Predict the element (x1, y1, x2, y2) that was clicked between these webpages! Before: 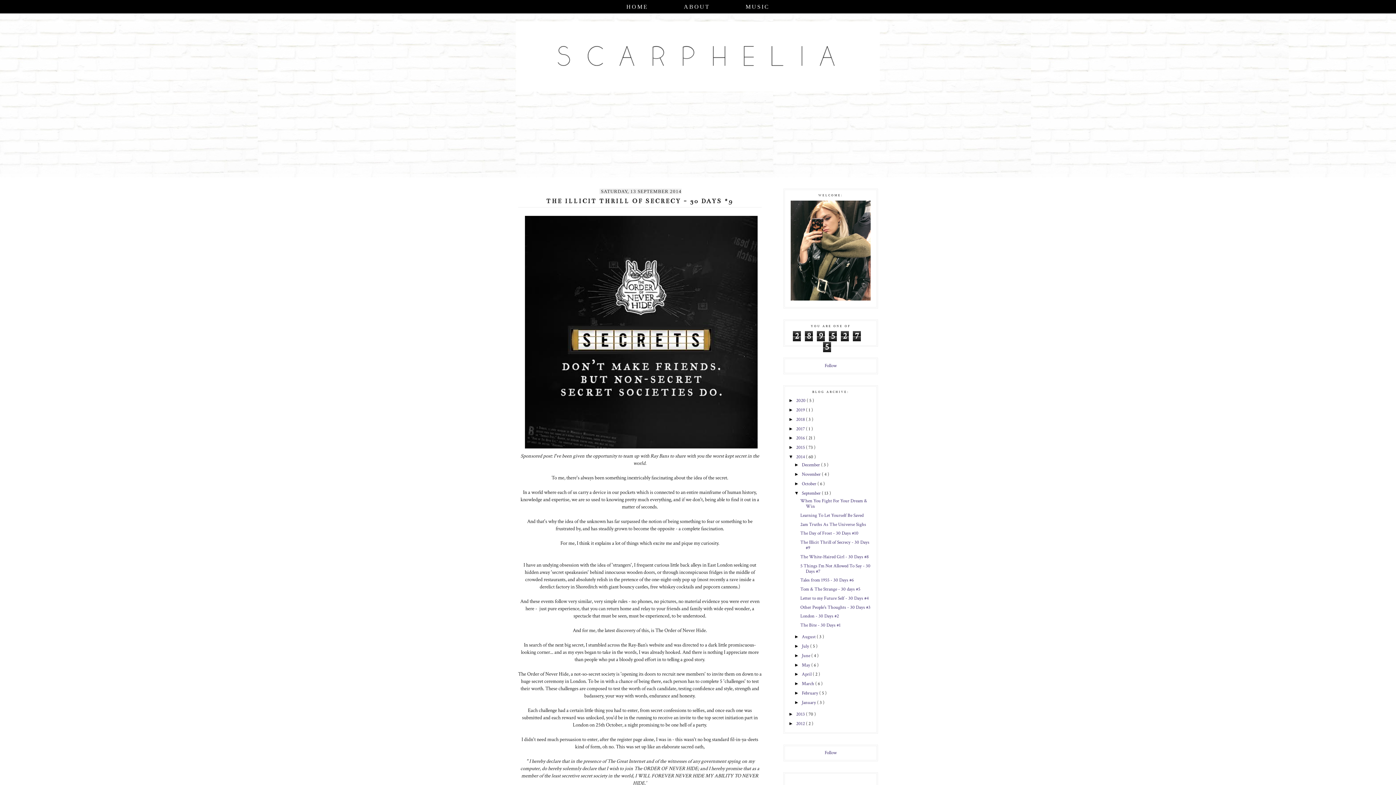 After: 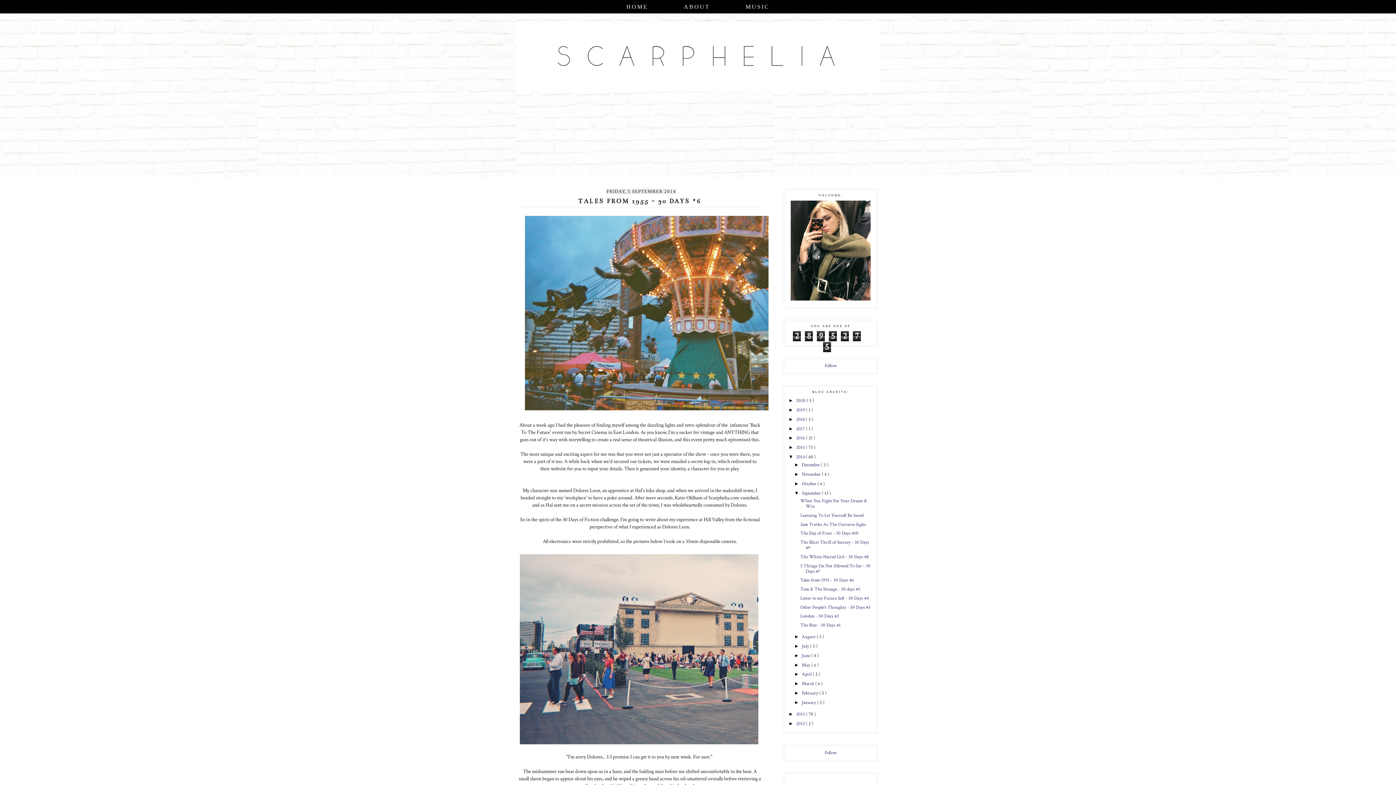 Action: label: Tales from 1955 - 30 Days #6 bbox: (800, 577, 853, 583)